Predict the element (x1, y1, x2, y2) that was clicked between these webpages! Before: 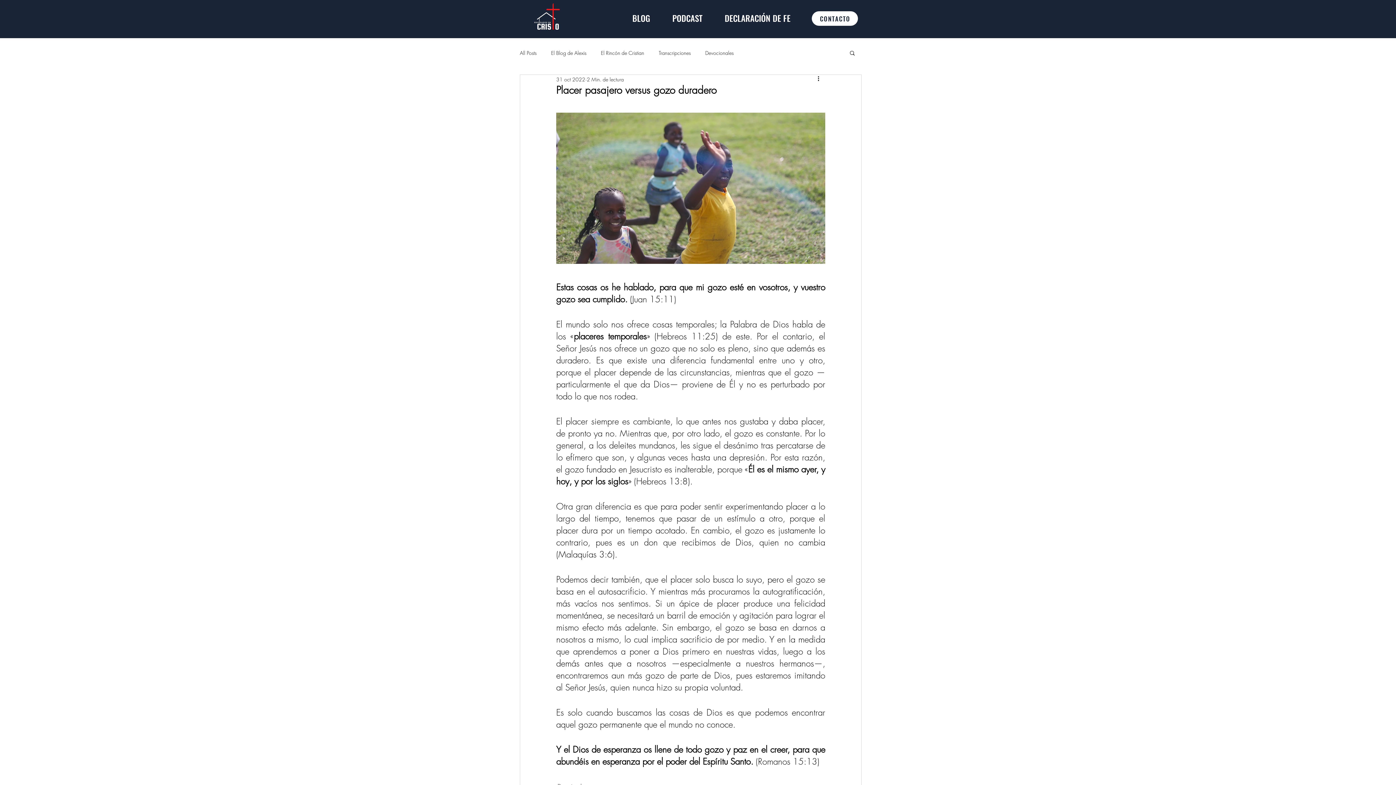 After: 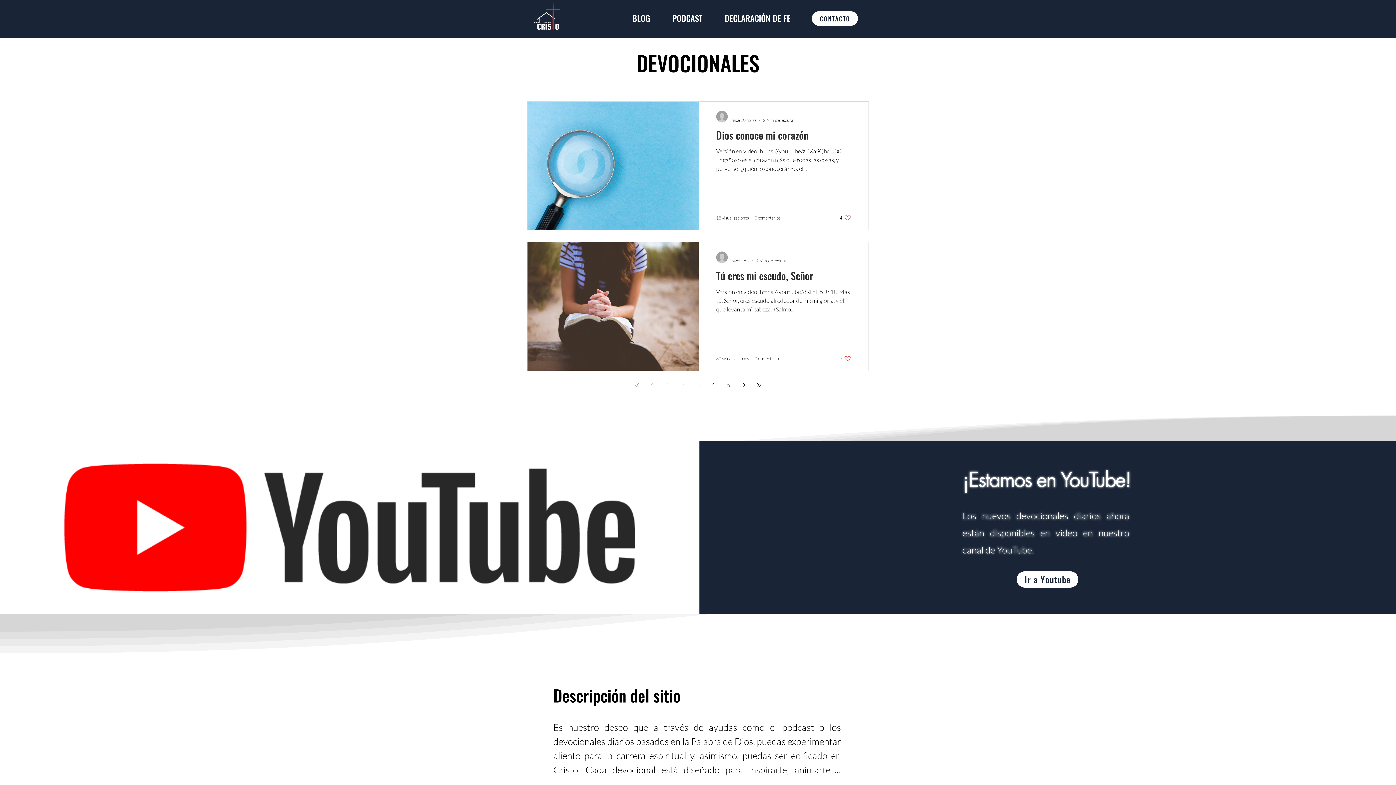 Action: bbox: (532, 2, 562, 32)